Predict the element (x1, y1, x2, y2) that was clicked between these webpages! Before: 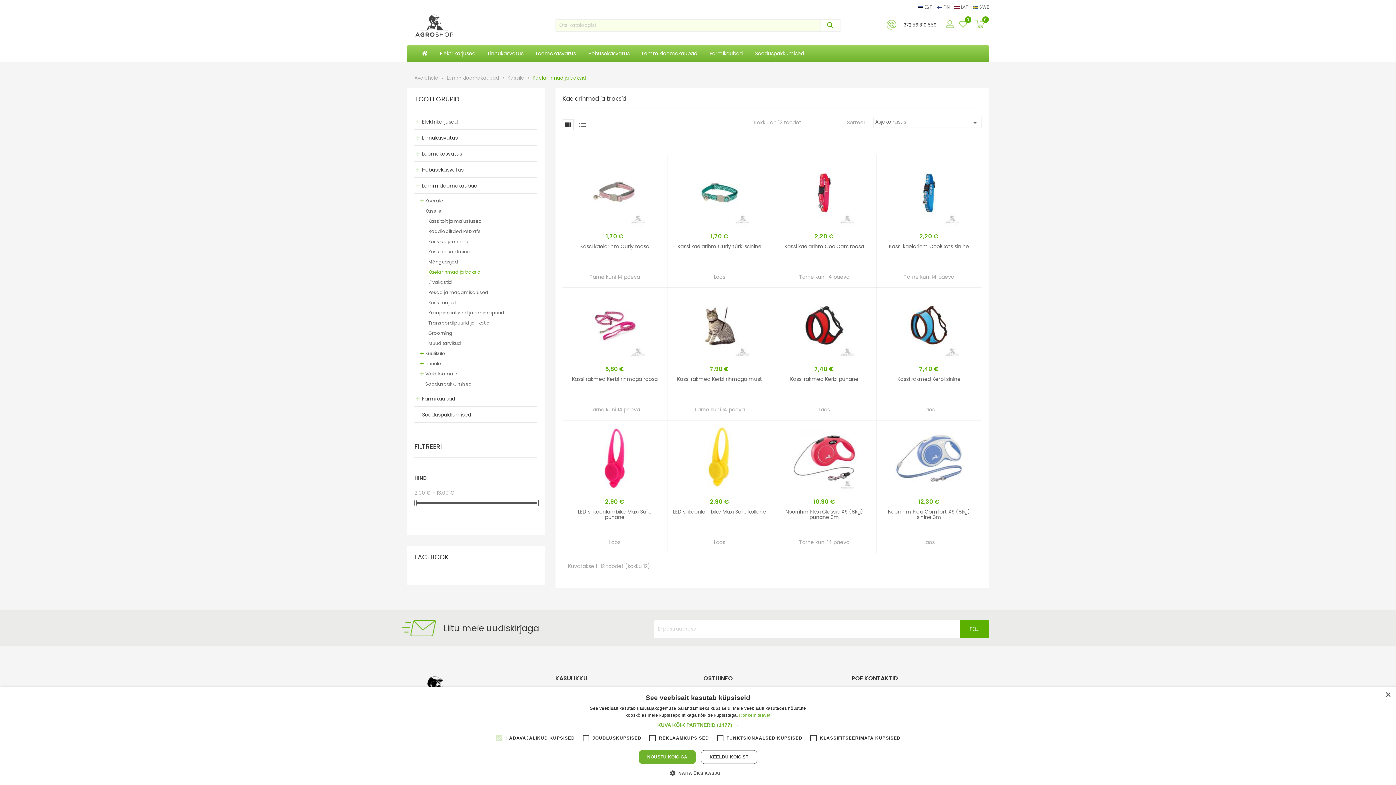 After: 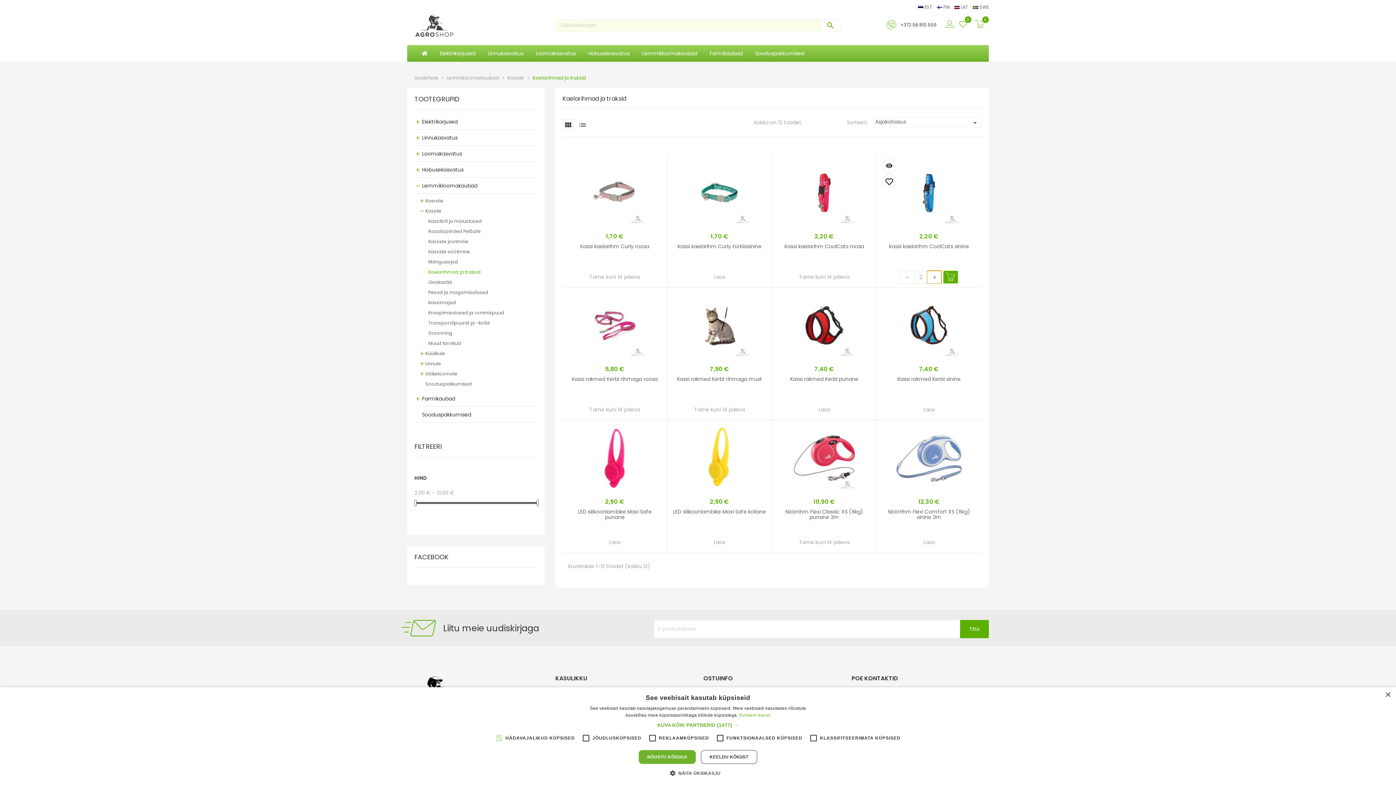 Action: bbox: (927, 270, 941, 283) label: +